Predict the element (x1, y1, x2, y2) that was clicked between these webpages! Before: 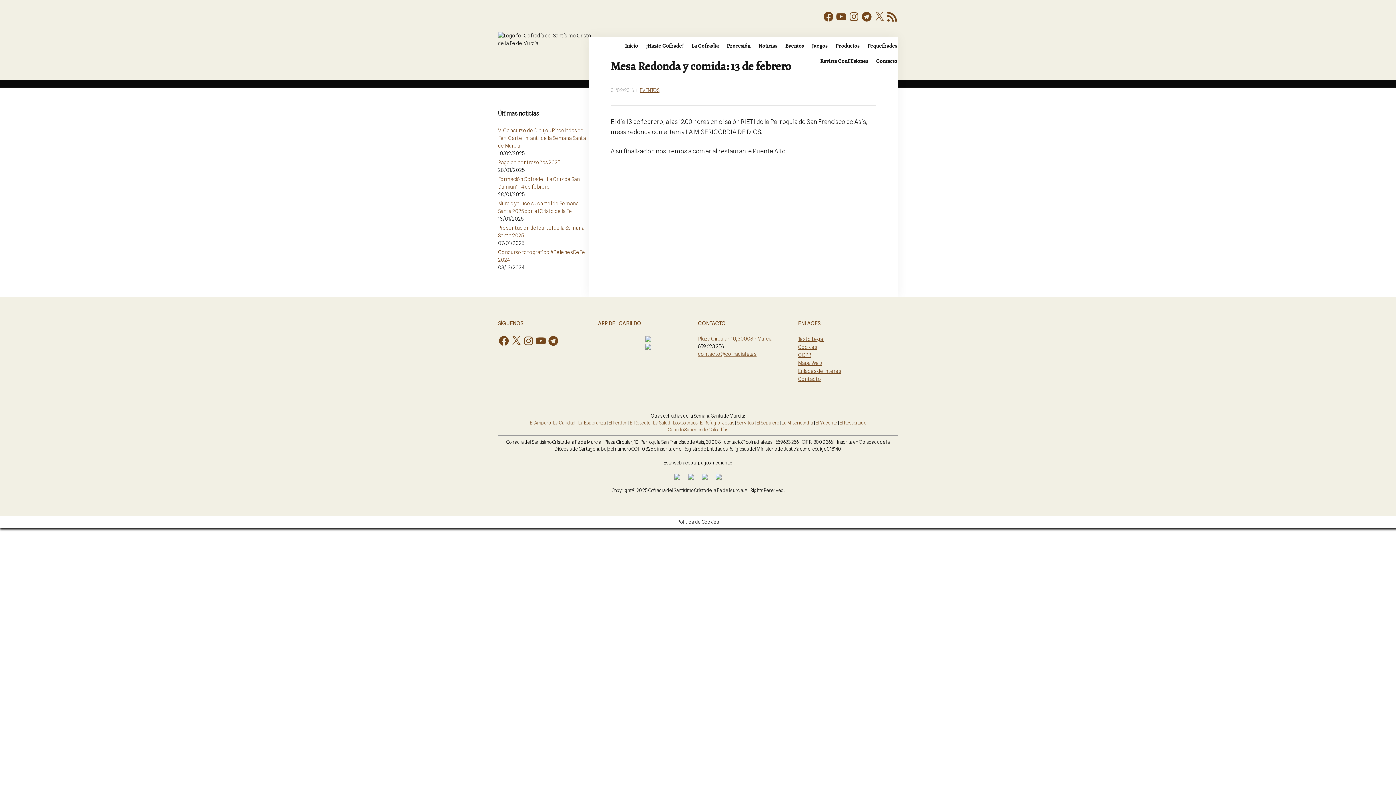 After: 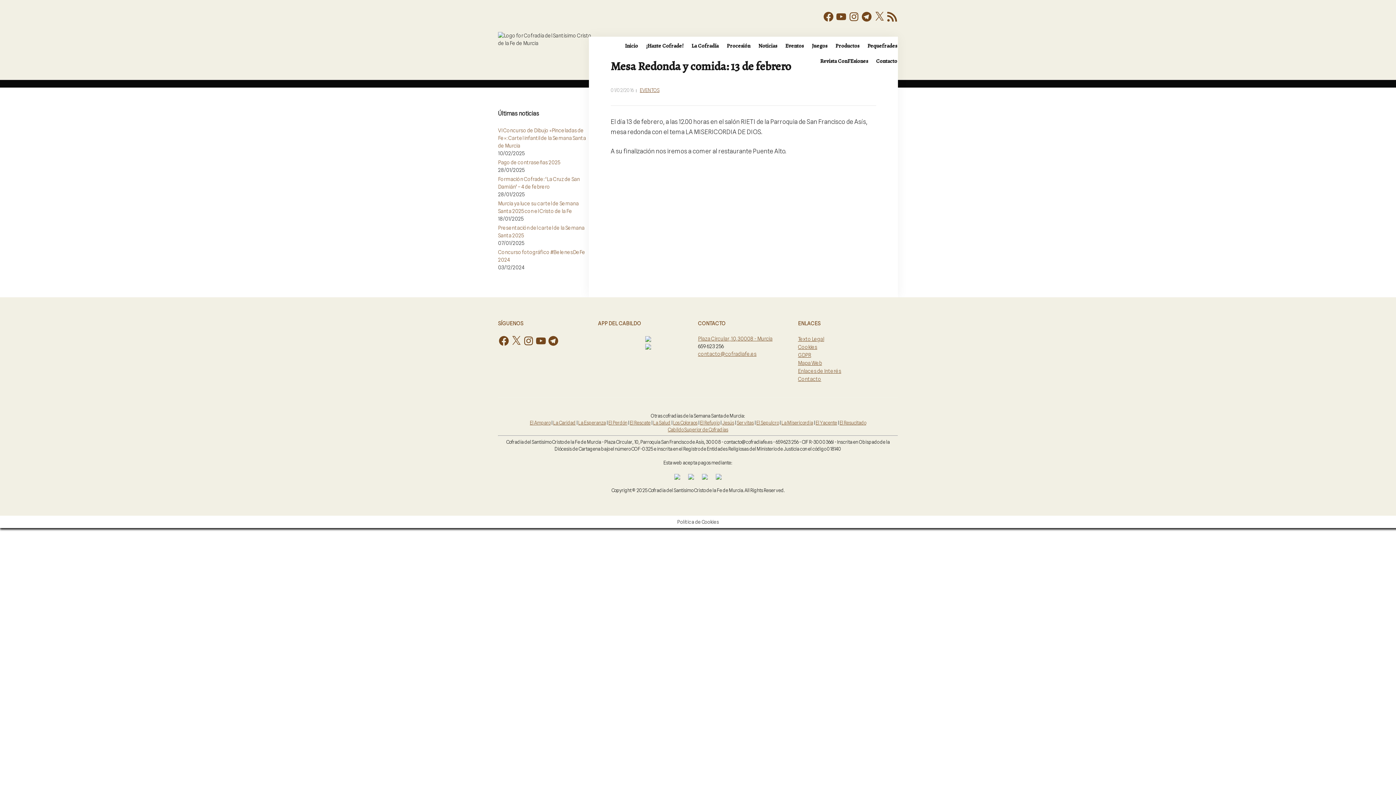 Action: bbox: (861, 10, 872, 22) label: Telegram